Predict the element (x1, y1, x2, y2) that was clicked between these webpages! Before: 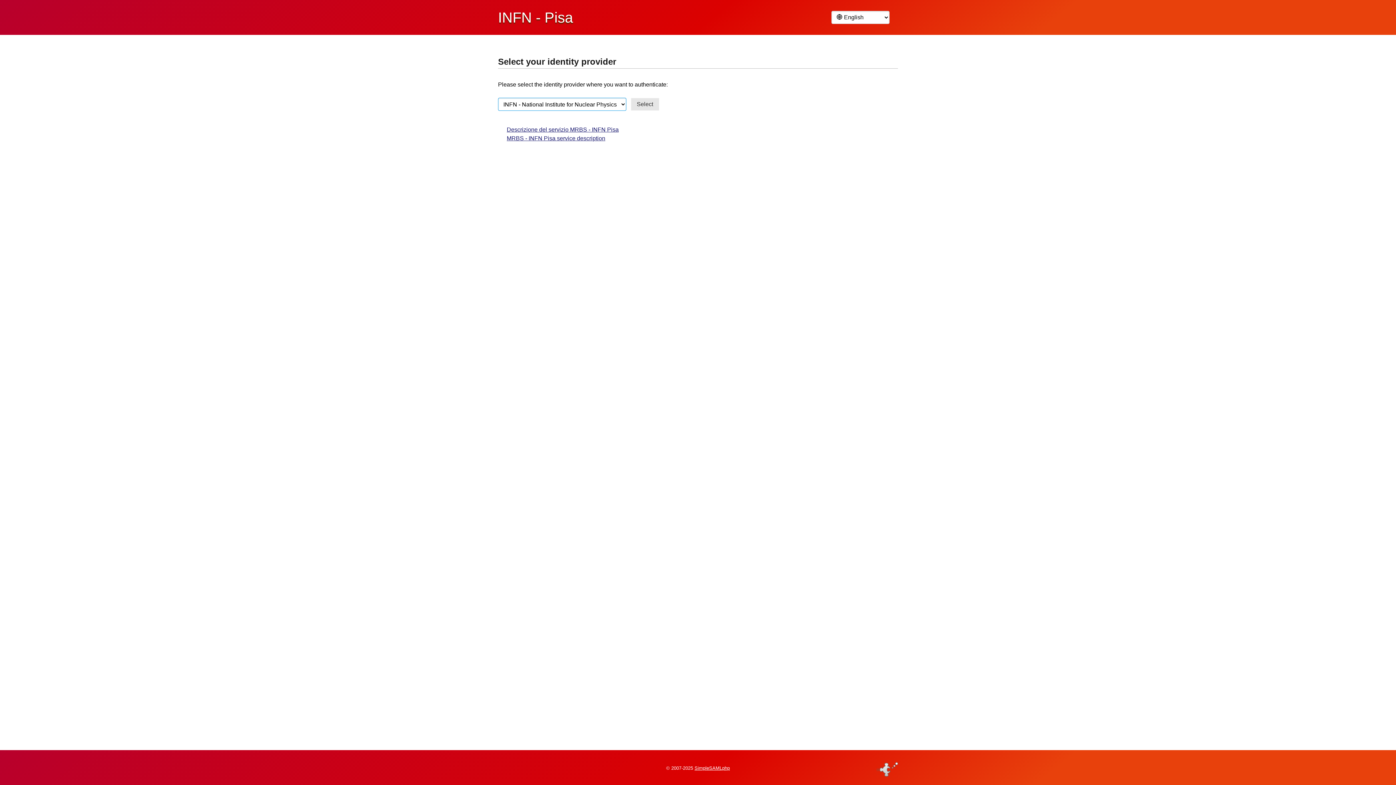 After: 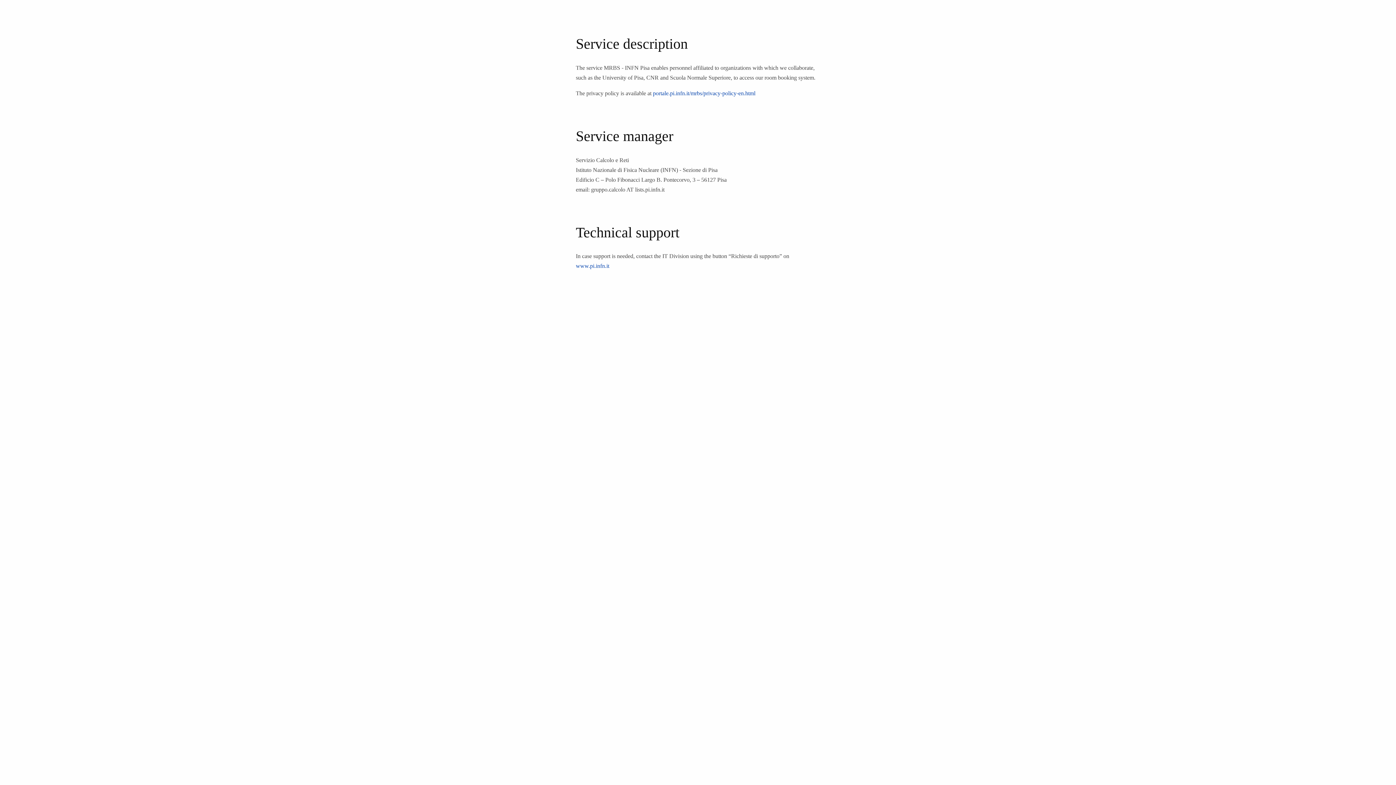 Action: bbox: (506, 135, 605, 141) label: MRBS - INFN Pisa service description